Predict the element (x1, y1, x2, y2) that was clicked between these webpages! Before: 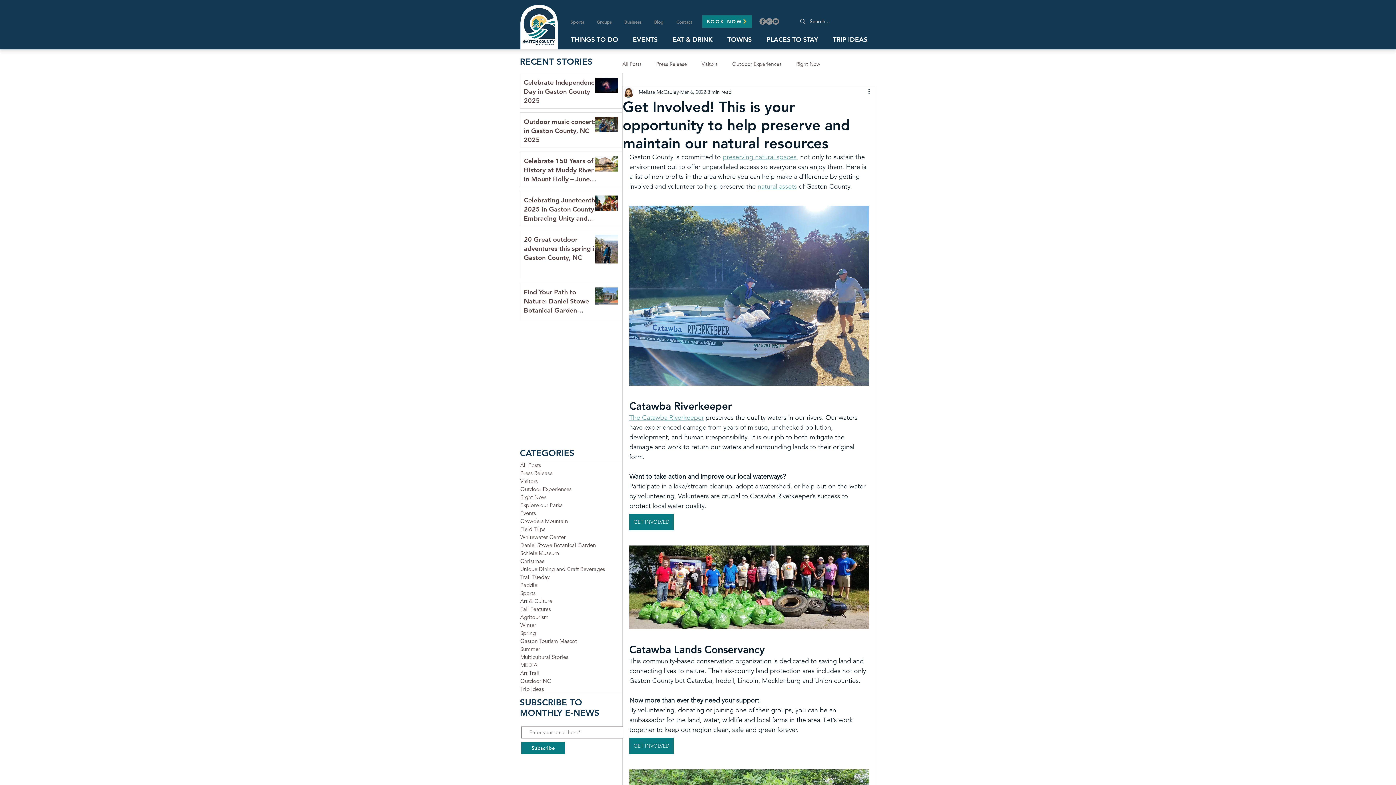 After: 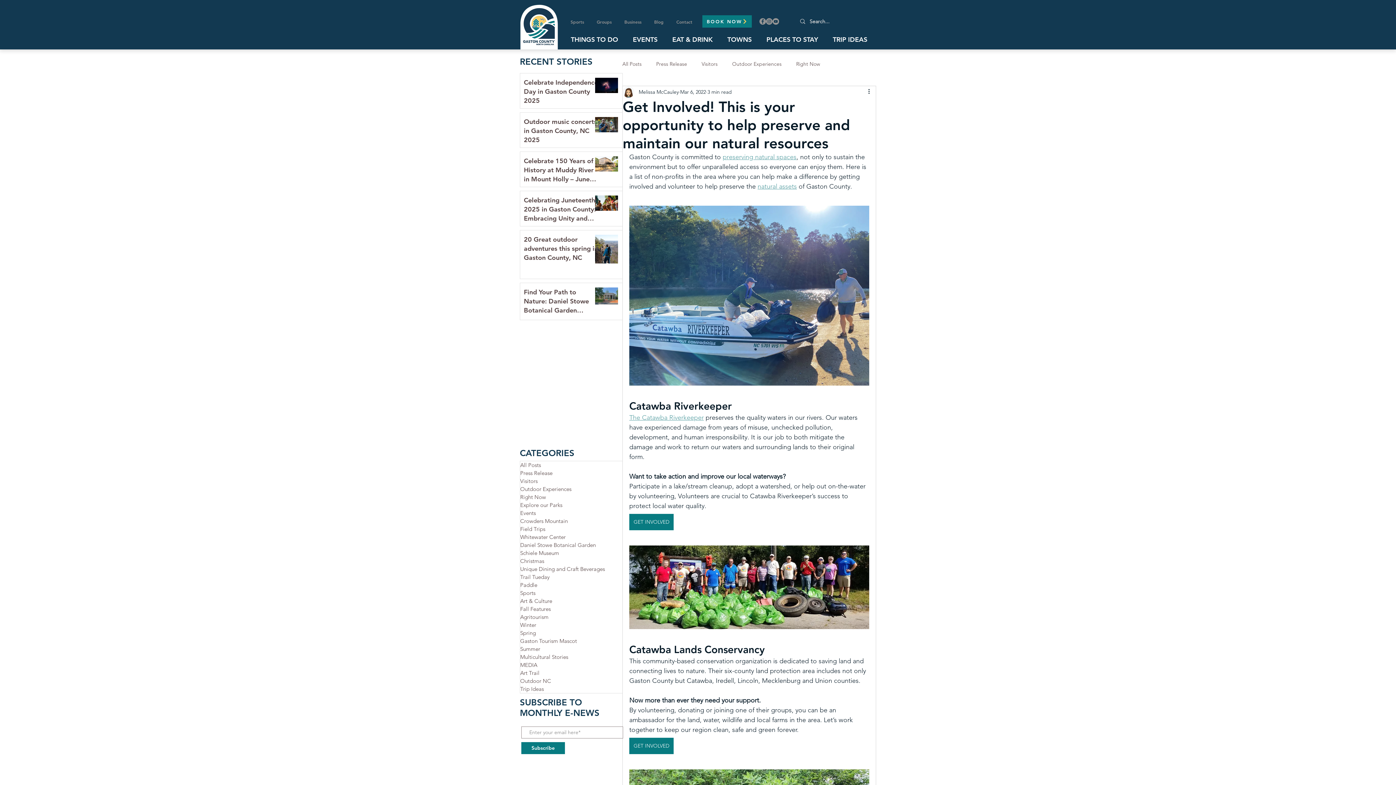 Action: label: EAT & DRINK bbox: (666, 32, 718, 46)